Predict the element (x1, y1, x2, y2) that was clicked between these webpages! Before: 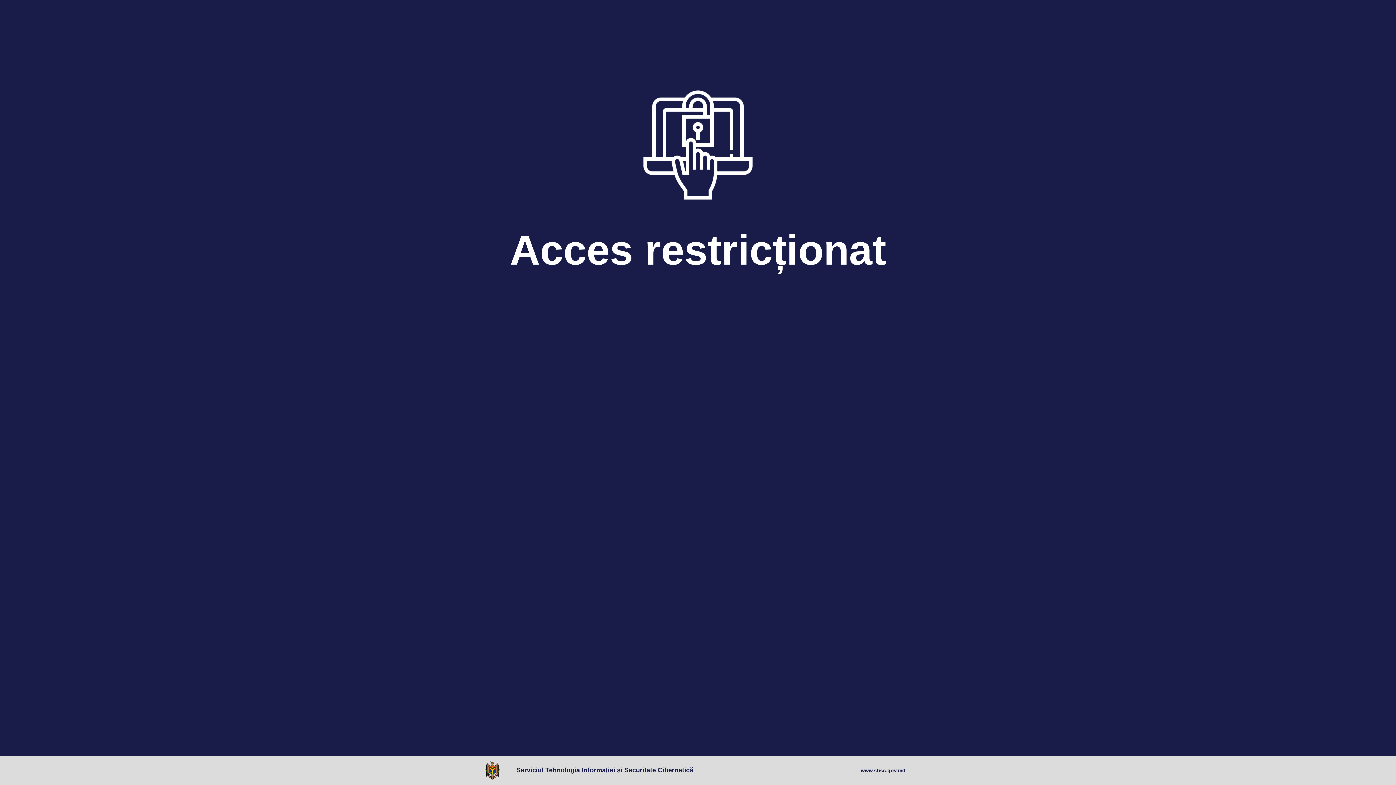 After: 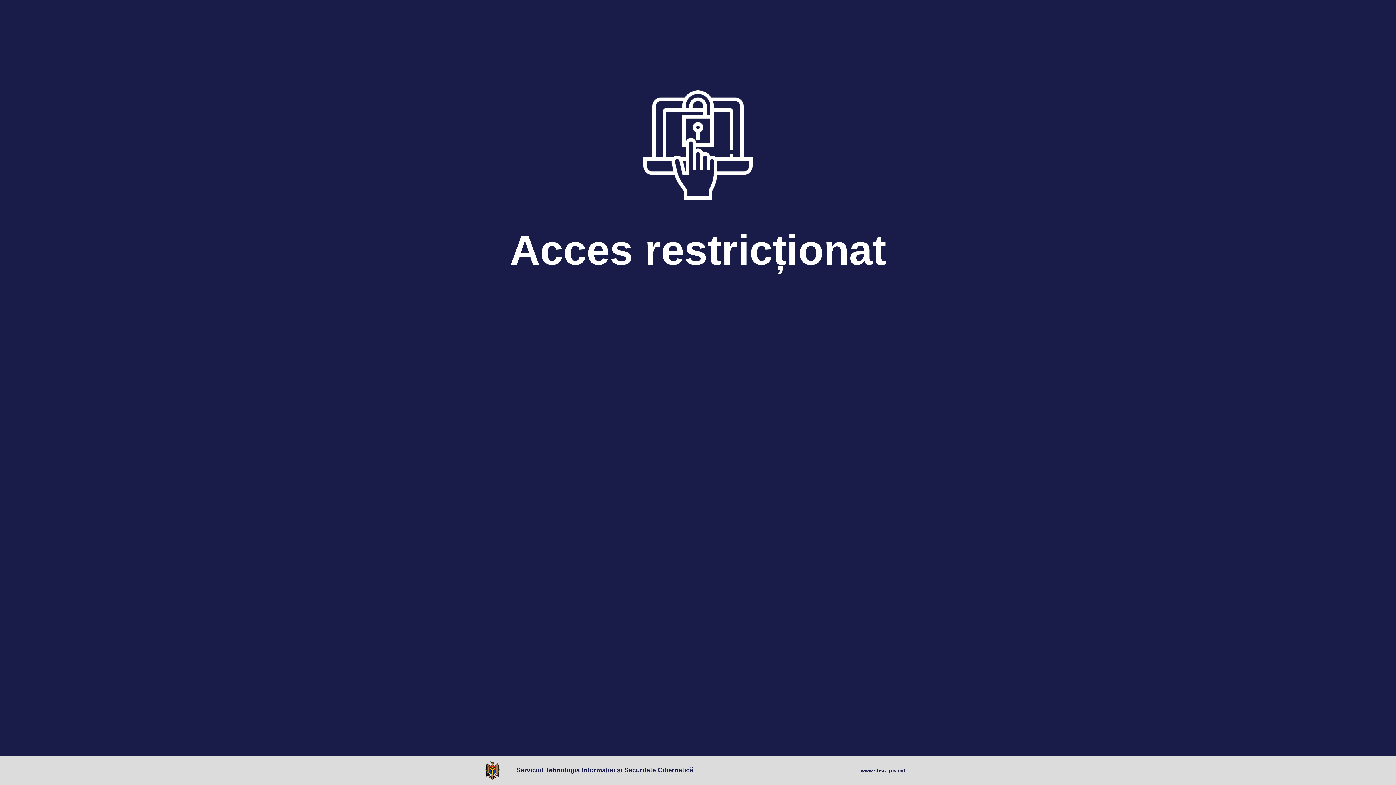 Action: label: www.stisc.gov.md bbox: (861, 767, 905, 774)